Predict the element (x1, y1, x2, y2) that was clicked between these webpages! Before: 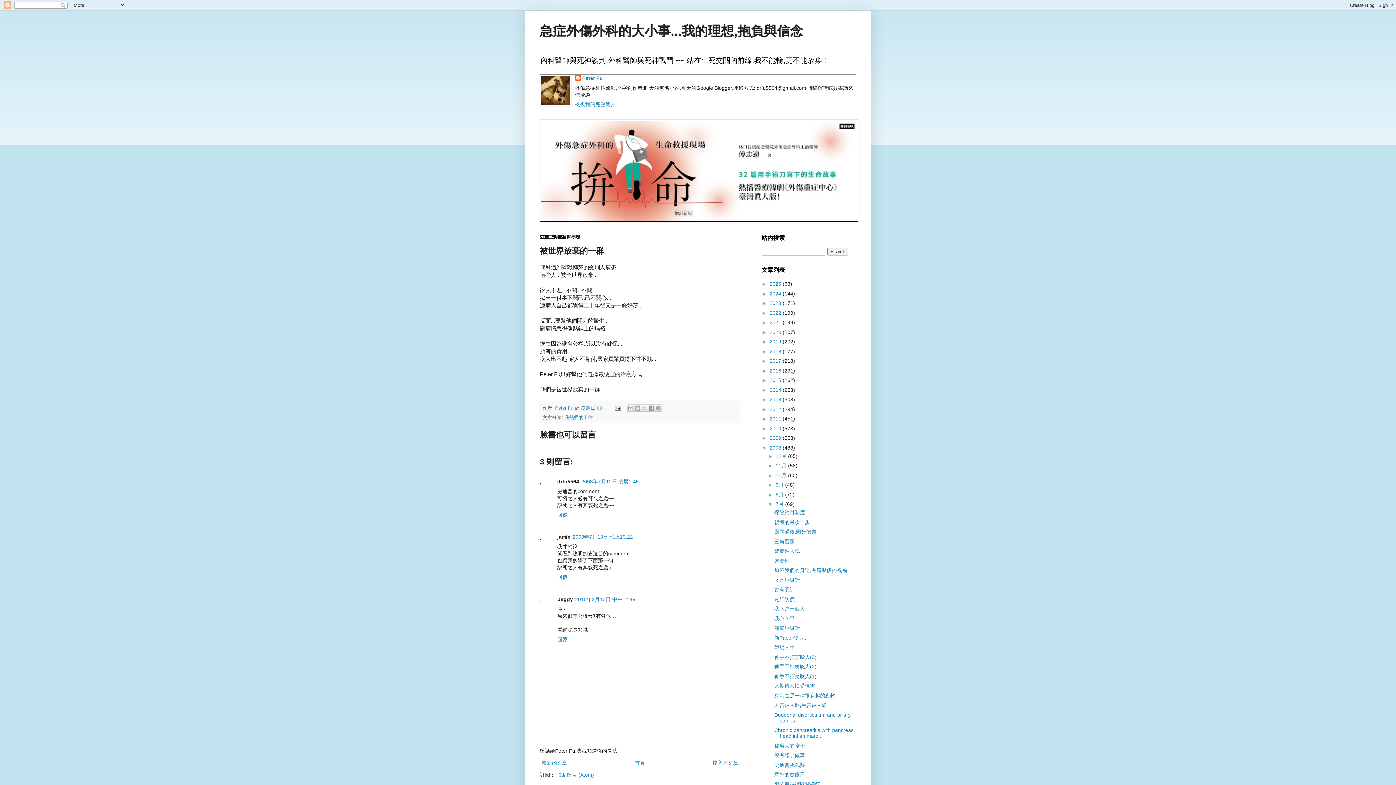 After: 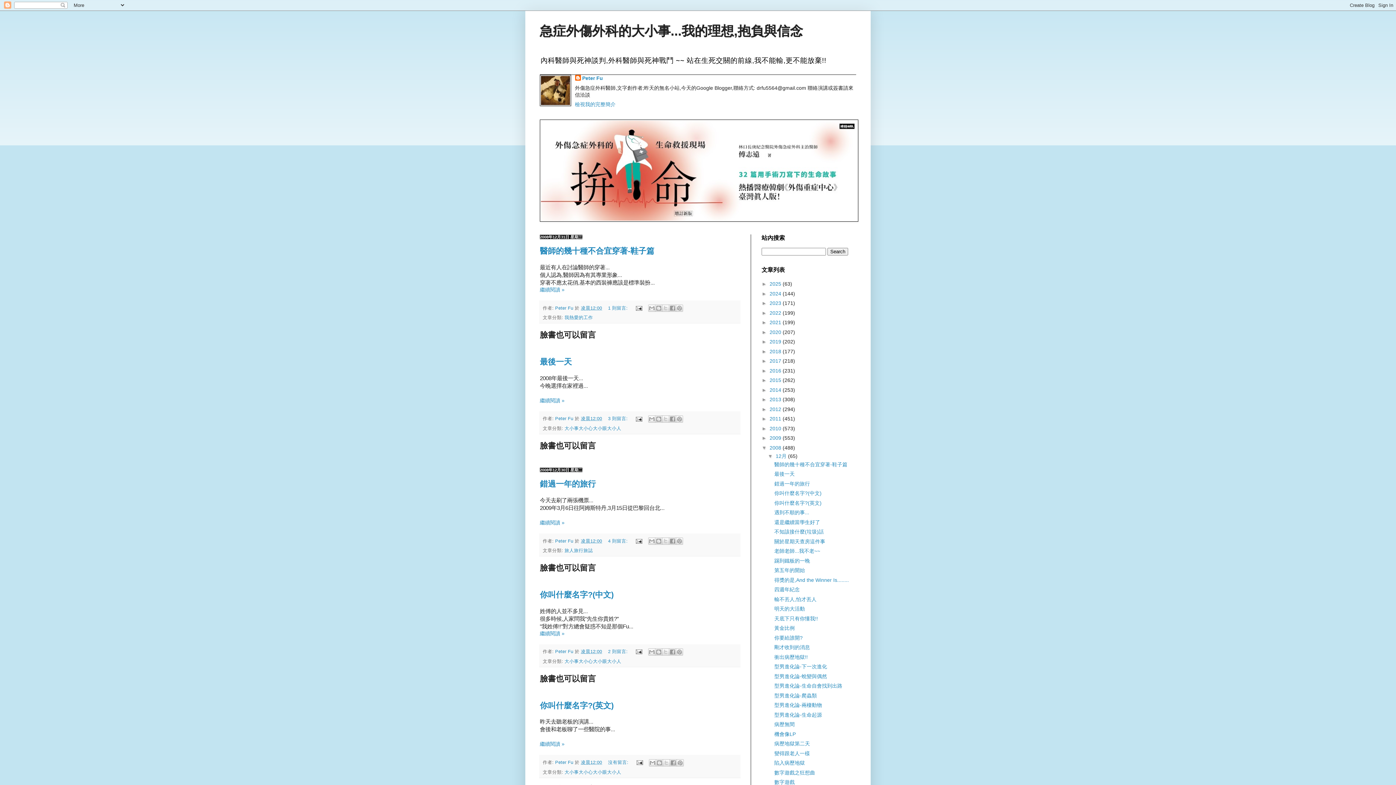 Action: label: 12月  bbox: (775, 453, 788, 459)